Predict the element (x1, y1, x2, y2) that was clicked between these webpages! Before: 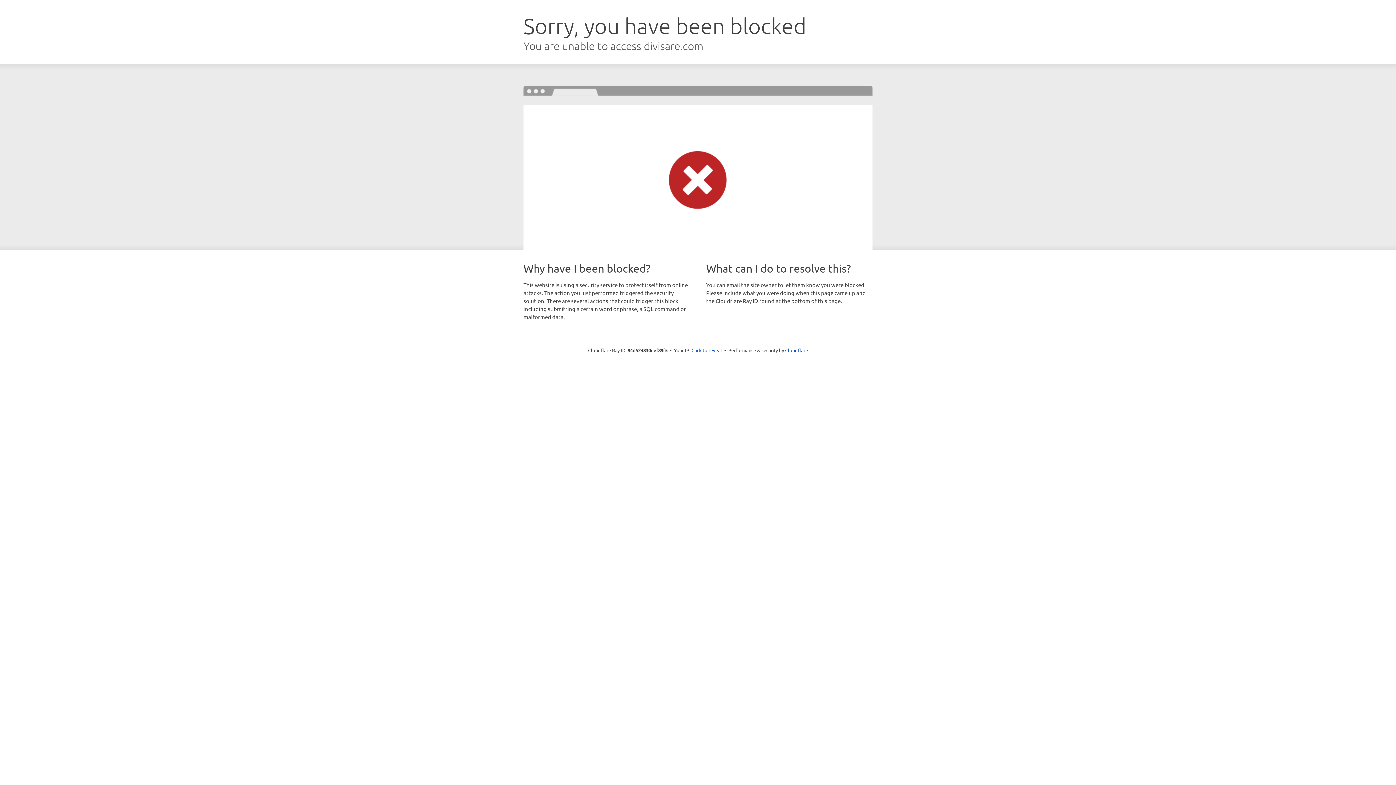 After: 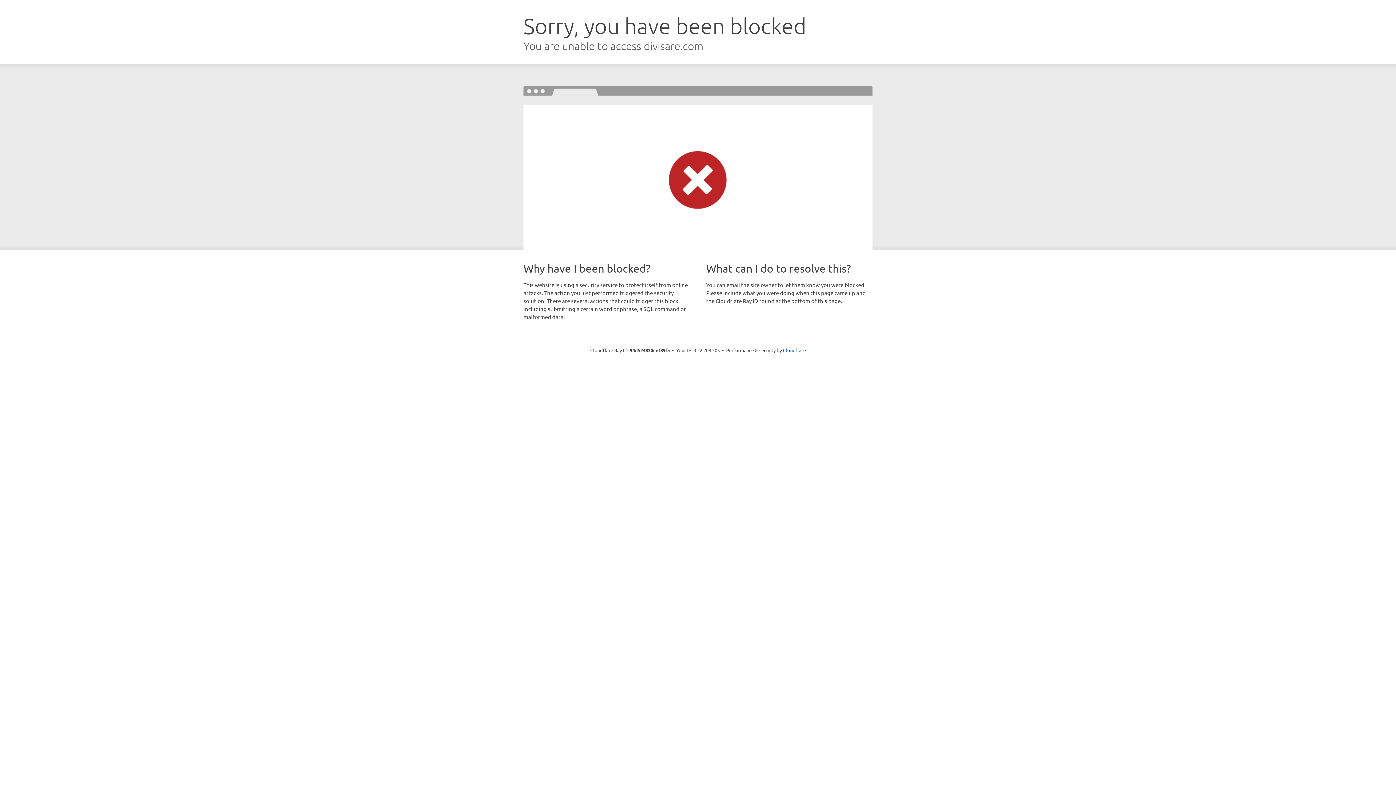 Action: label: Click to reveal bbox: (691, 346, 722, 353)